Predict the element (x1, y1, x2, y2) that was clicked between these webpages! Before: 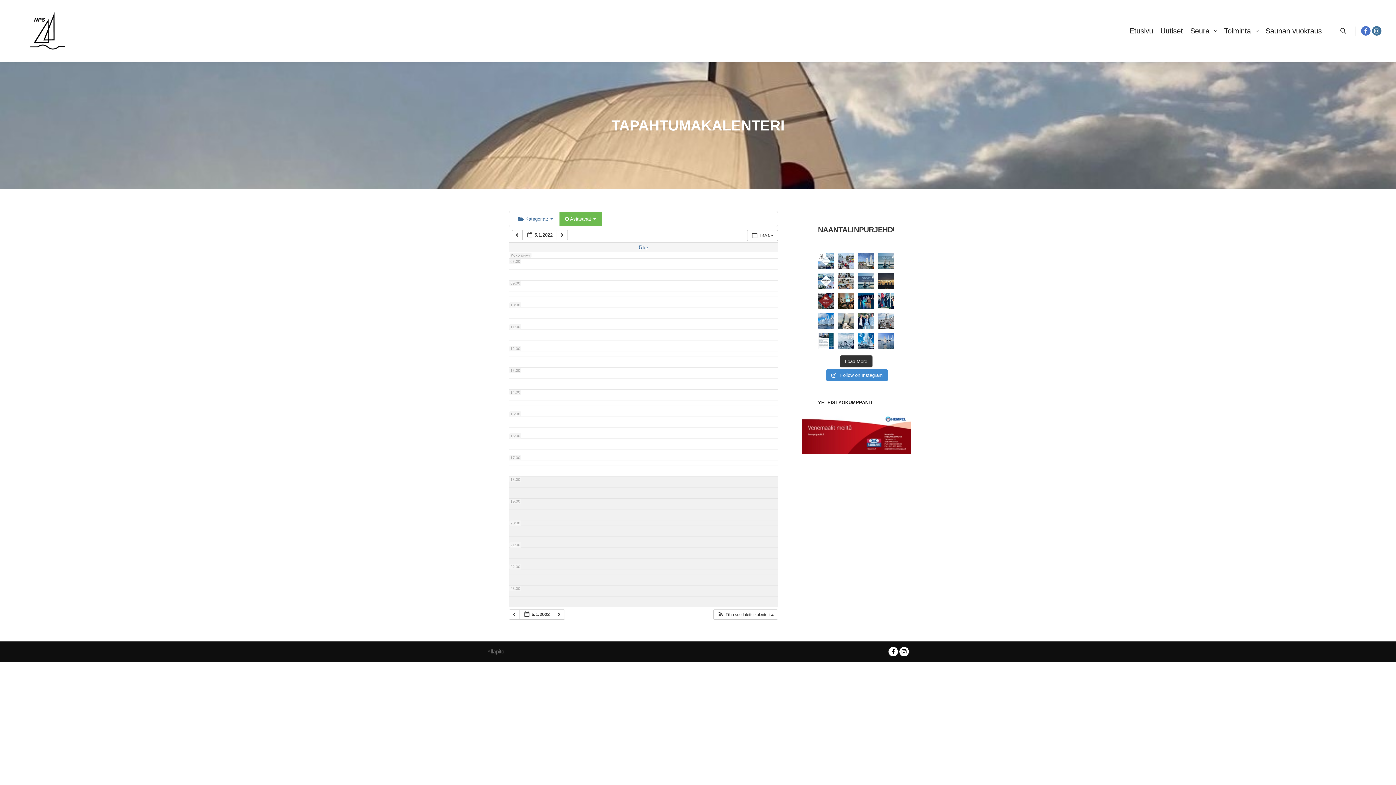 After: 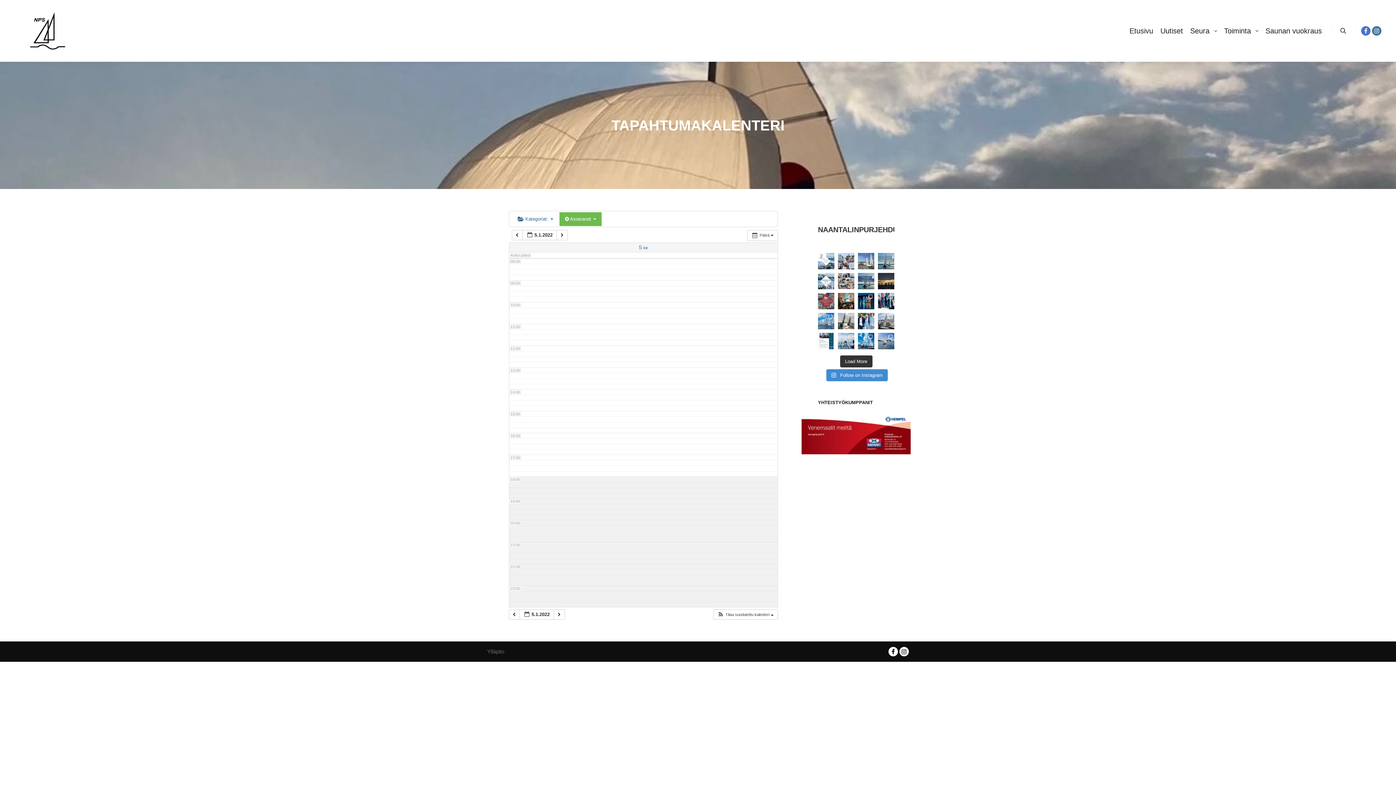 Action: label: Löytyykö läheisistä alakouluikäisiä uimatait bbox: (818, 293, 834, 309)